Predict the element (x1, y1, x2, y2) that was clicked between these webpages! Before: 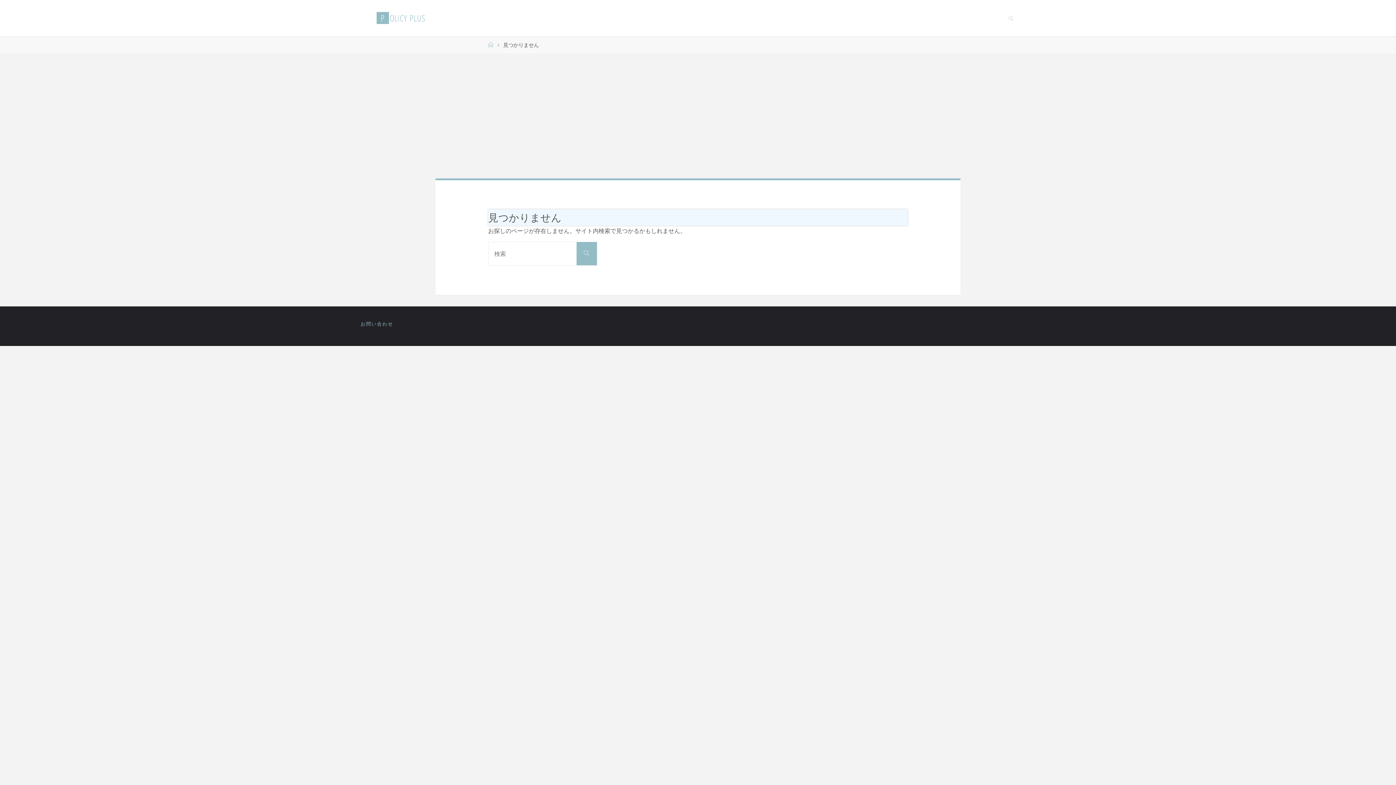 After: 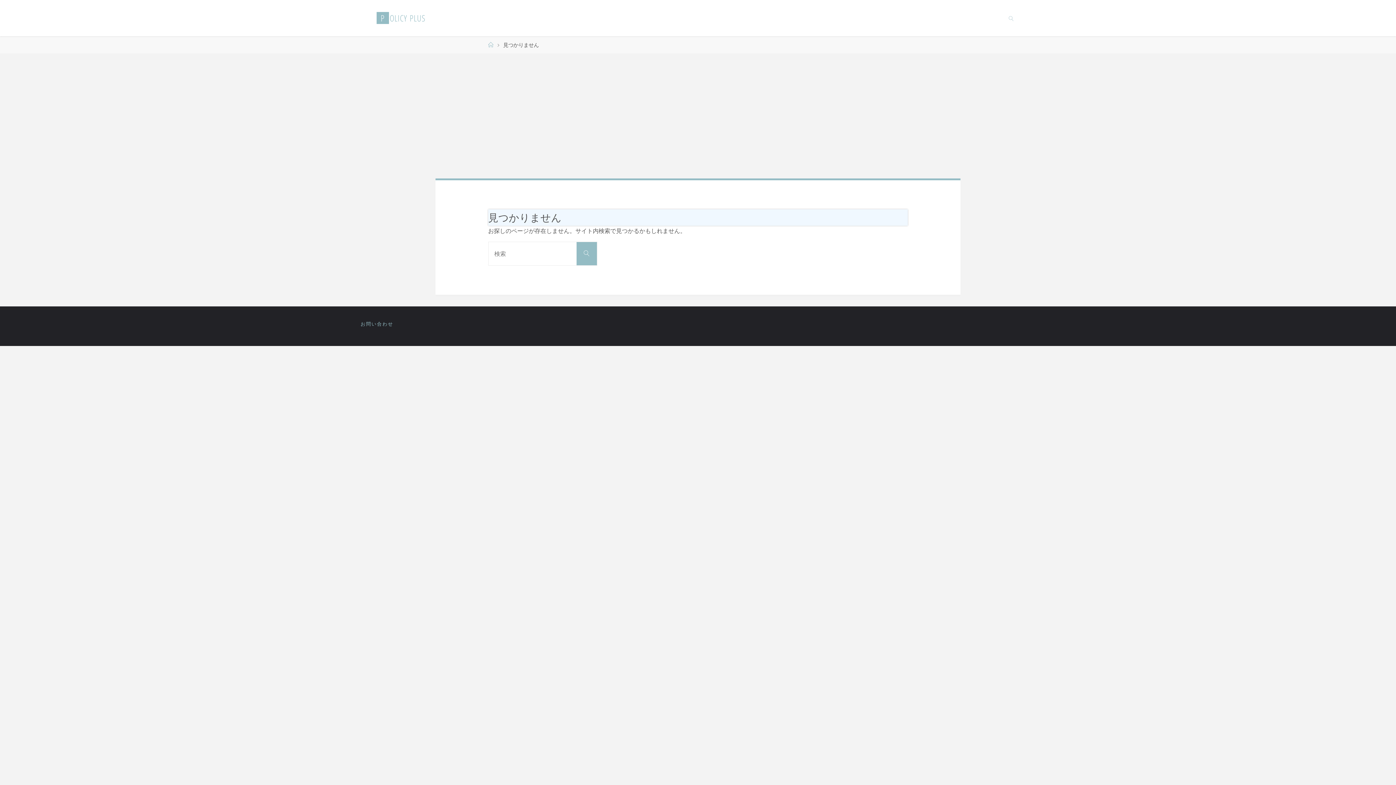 Action: bbox: (360, 320, 393, 327) label: お問い合わせ